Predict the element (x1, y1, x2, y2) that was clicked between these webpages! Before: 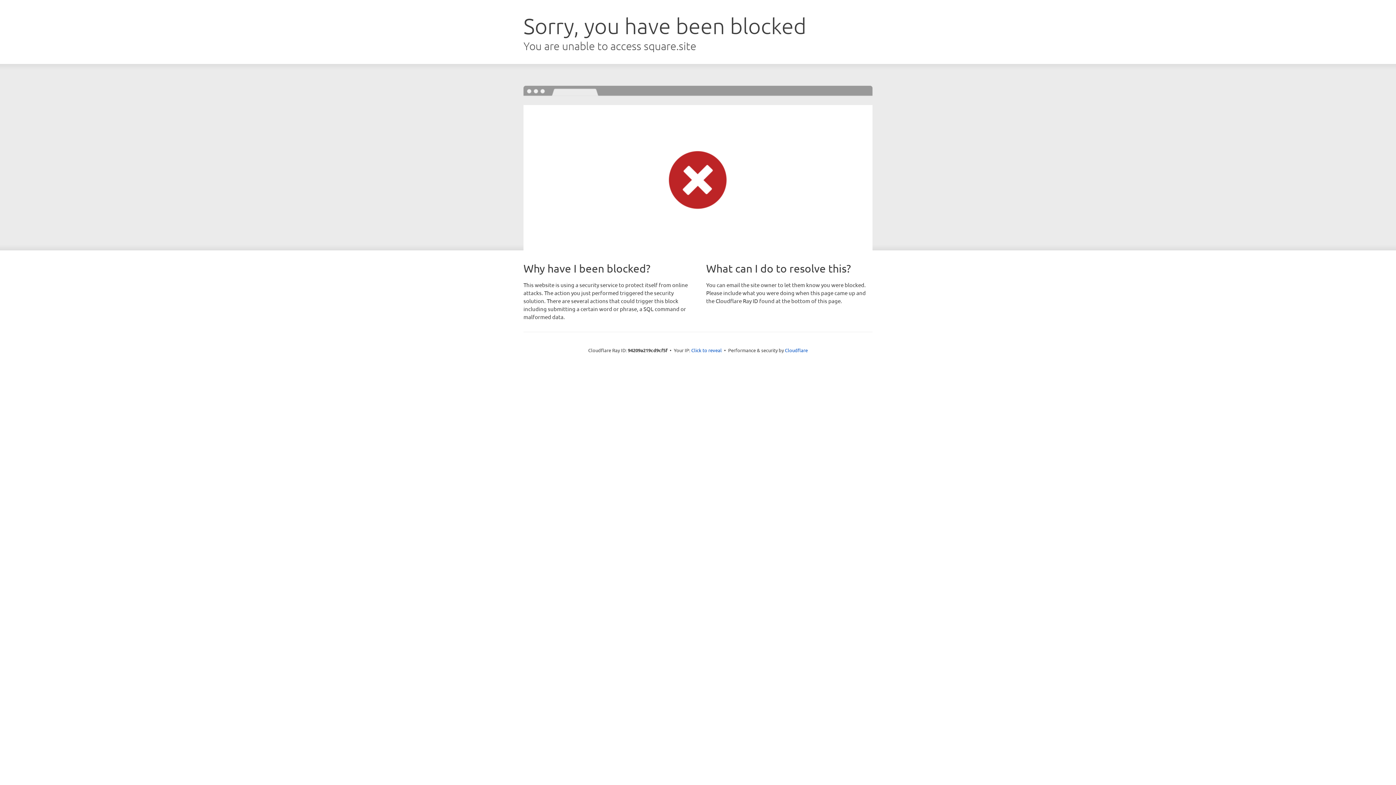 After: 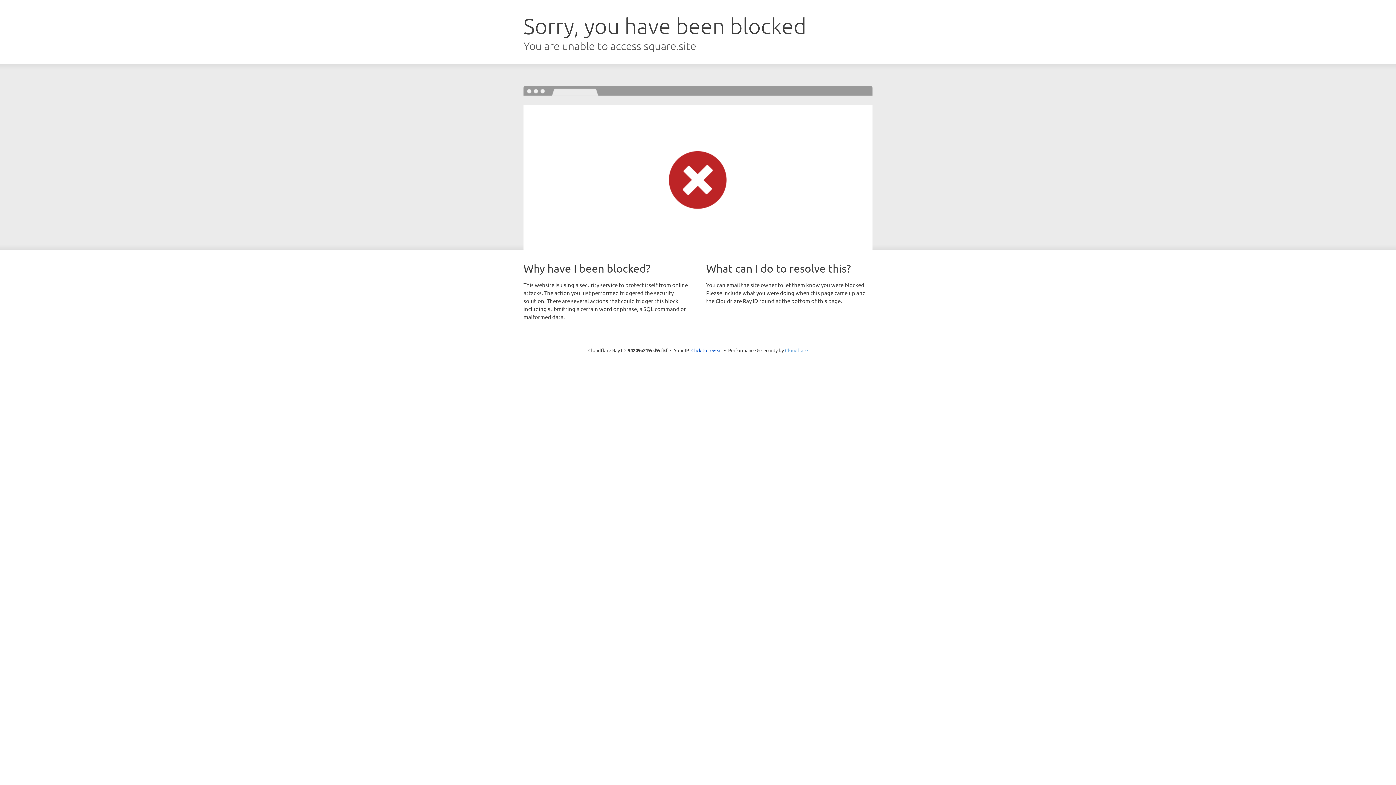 Action: bbox: (785, 347, 808, 353) label: Cloudflare